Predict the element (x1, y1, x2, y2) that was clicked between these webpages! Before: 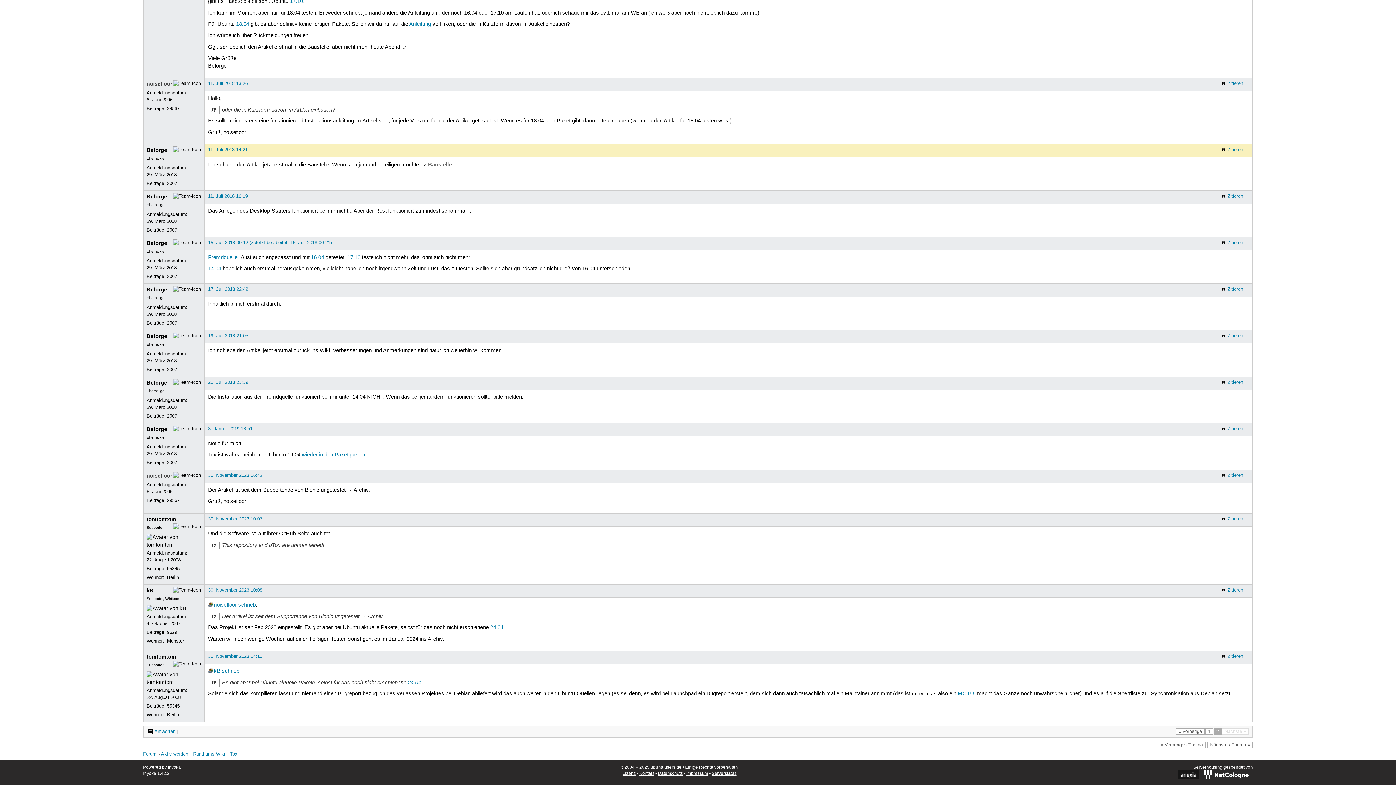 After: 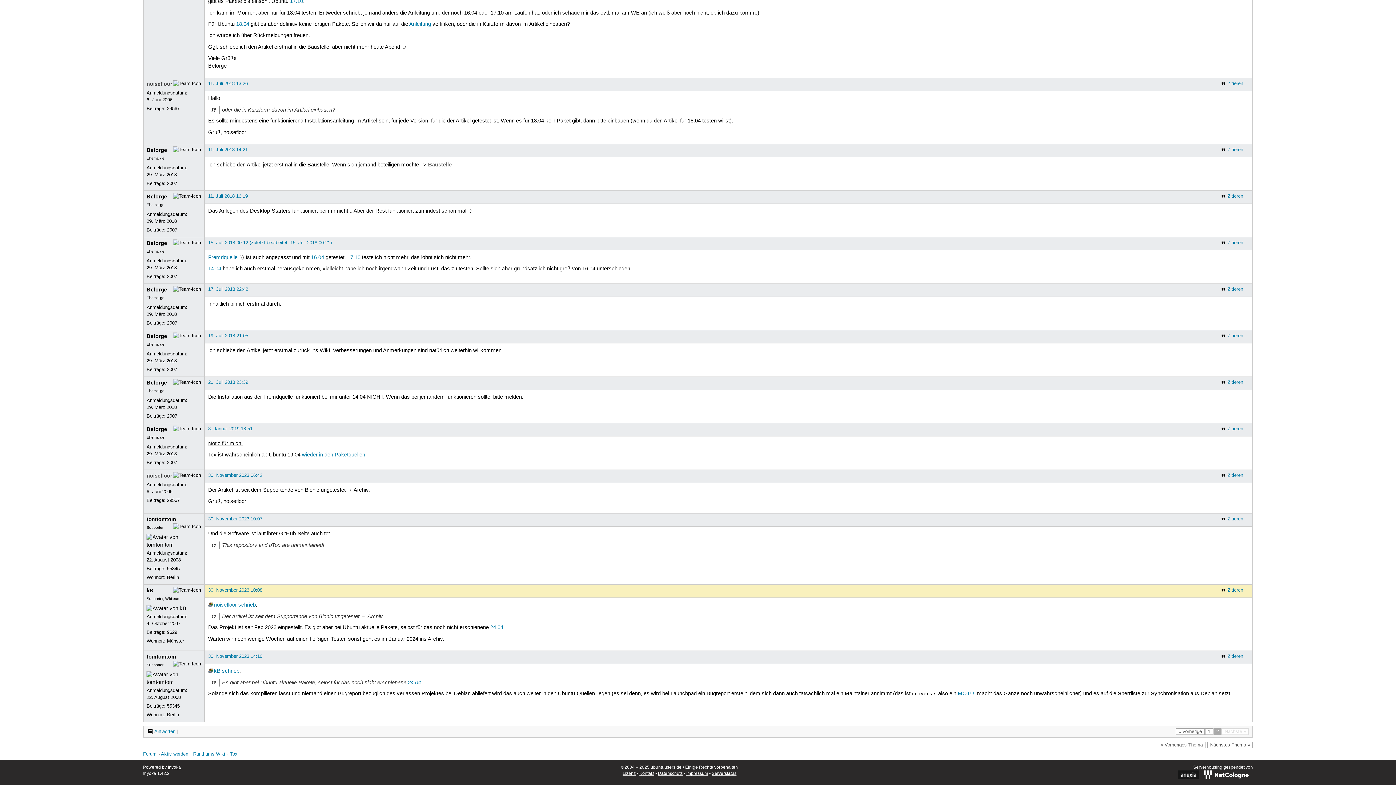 Action: bbox: (208, 587, 262, 593) label: 30. November 2023 10:08